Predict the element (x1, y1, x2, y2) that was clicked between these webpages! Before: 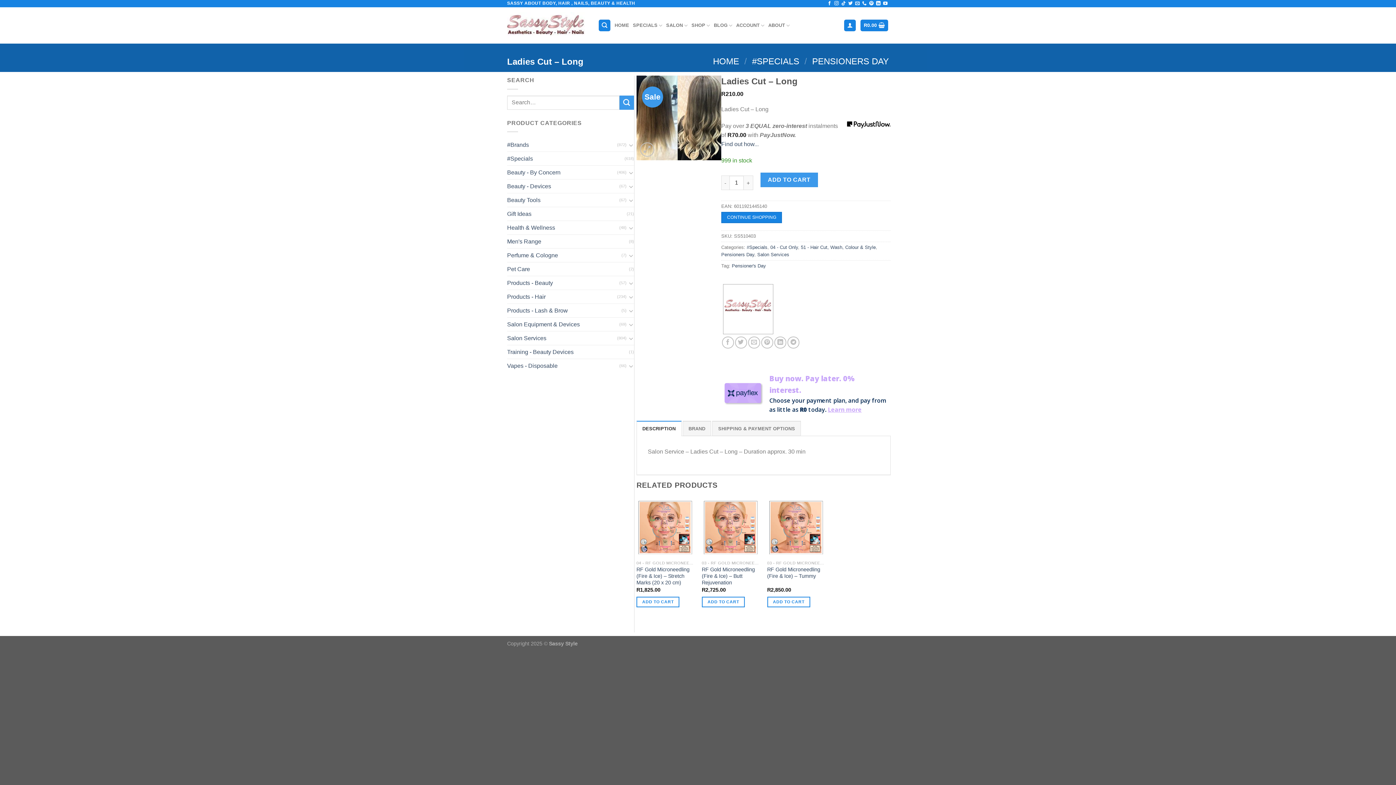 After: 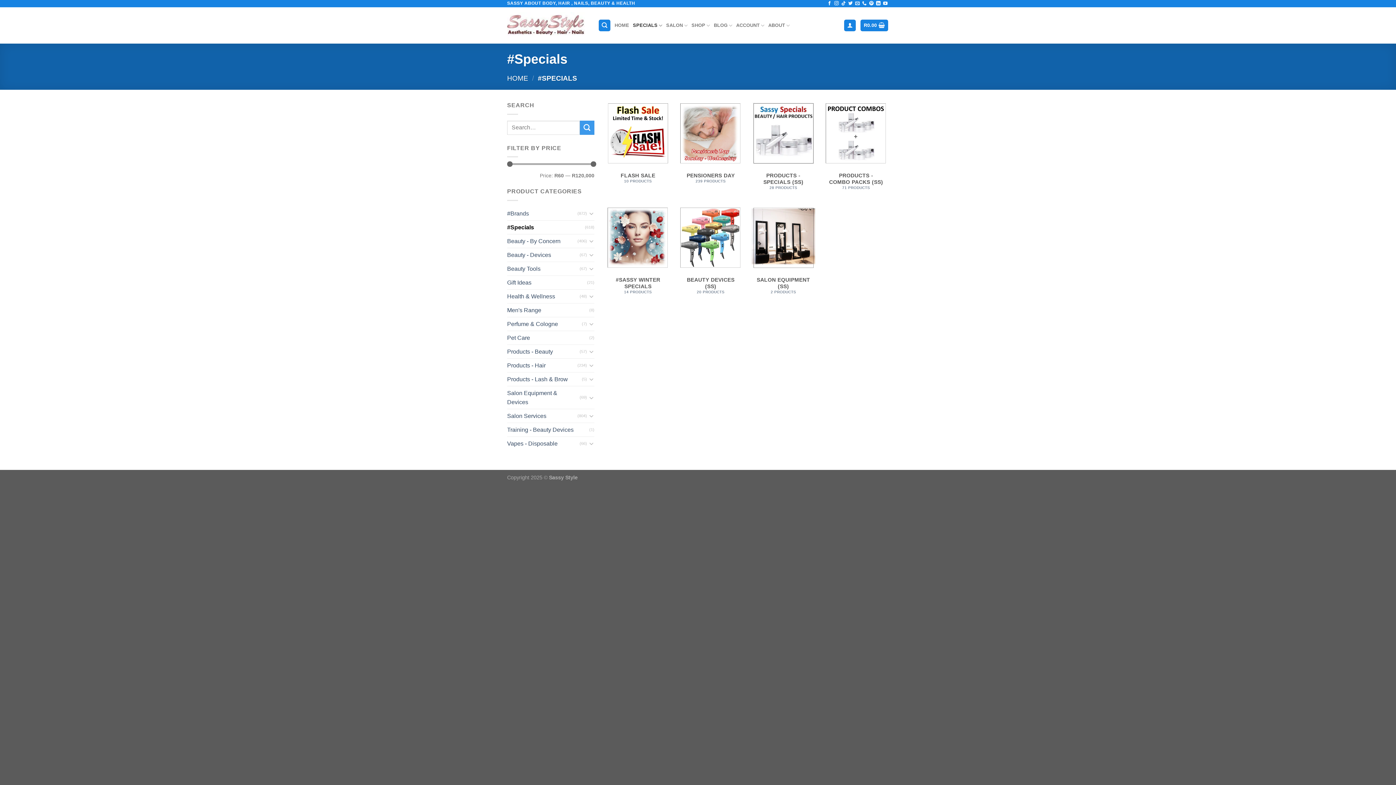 Action: label: #Specials bbox: (507, 152, 624, 165)